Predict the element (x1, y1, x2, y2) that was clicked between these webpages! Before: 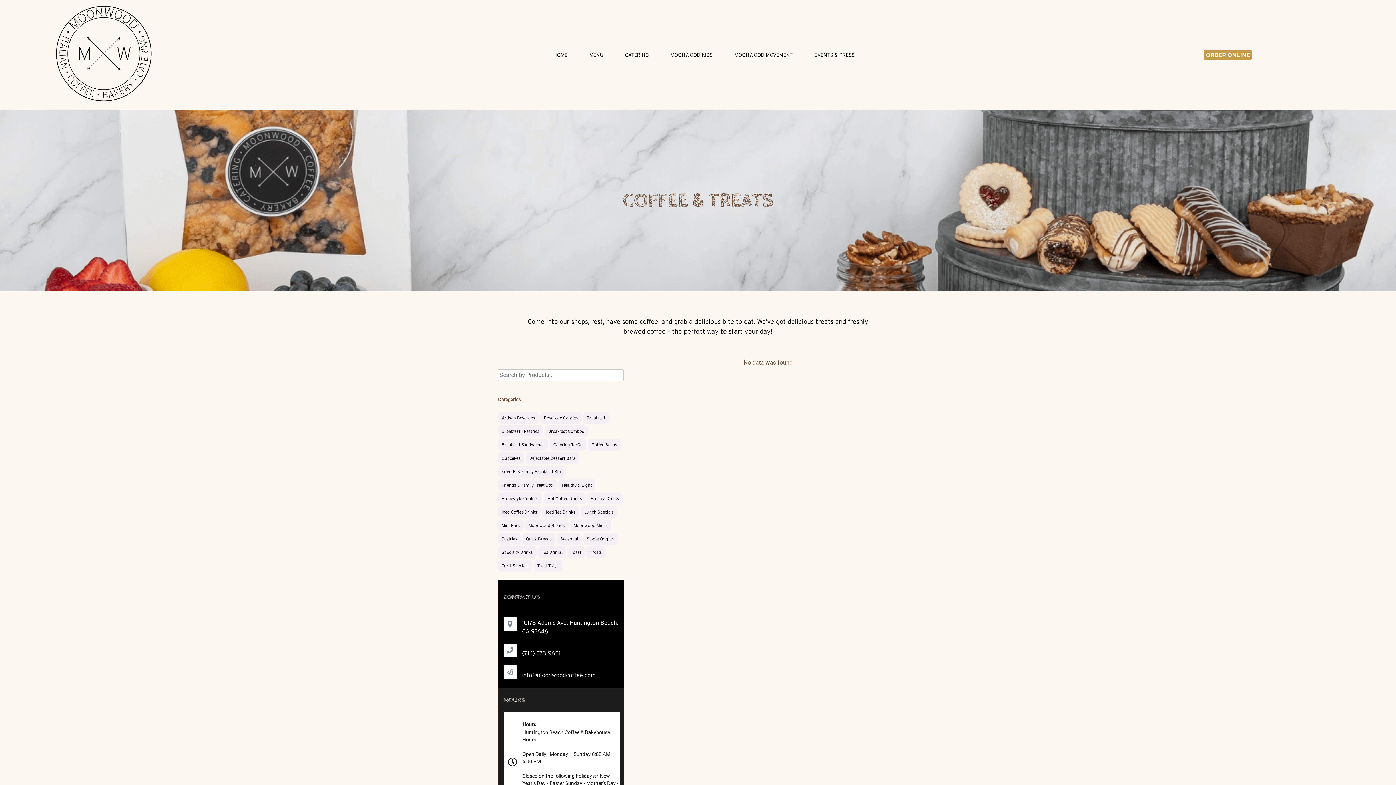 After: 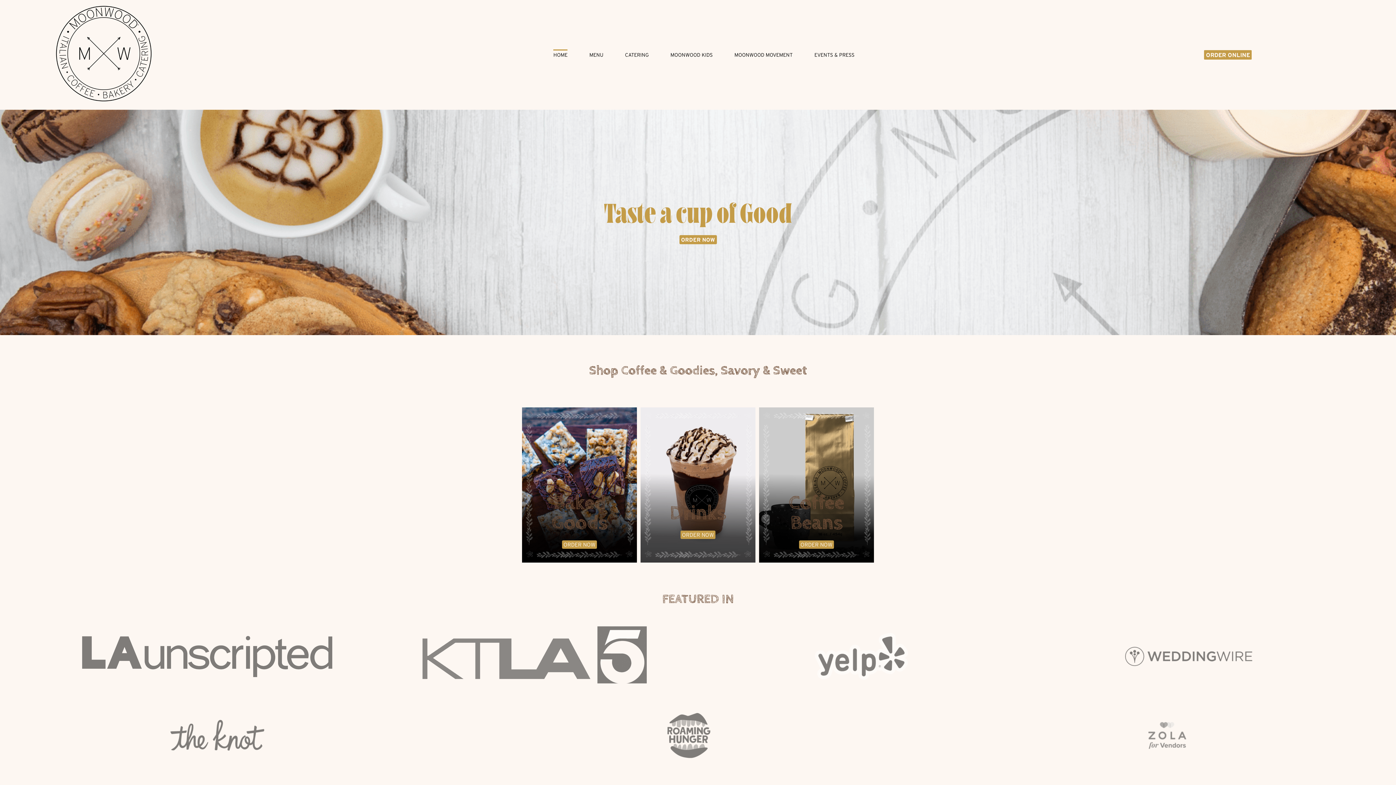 Action: bbox: (3, 3, 203, 106)